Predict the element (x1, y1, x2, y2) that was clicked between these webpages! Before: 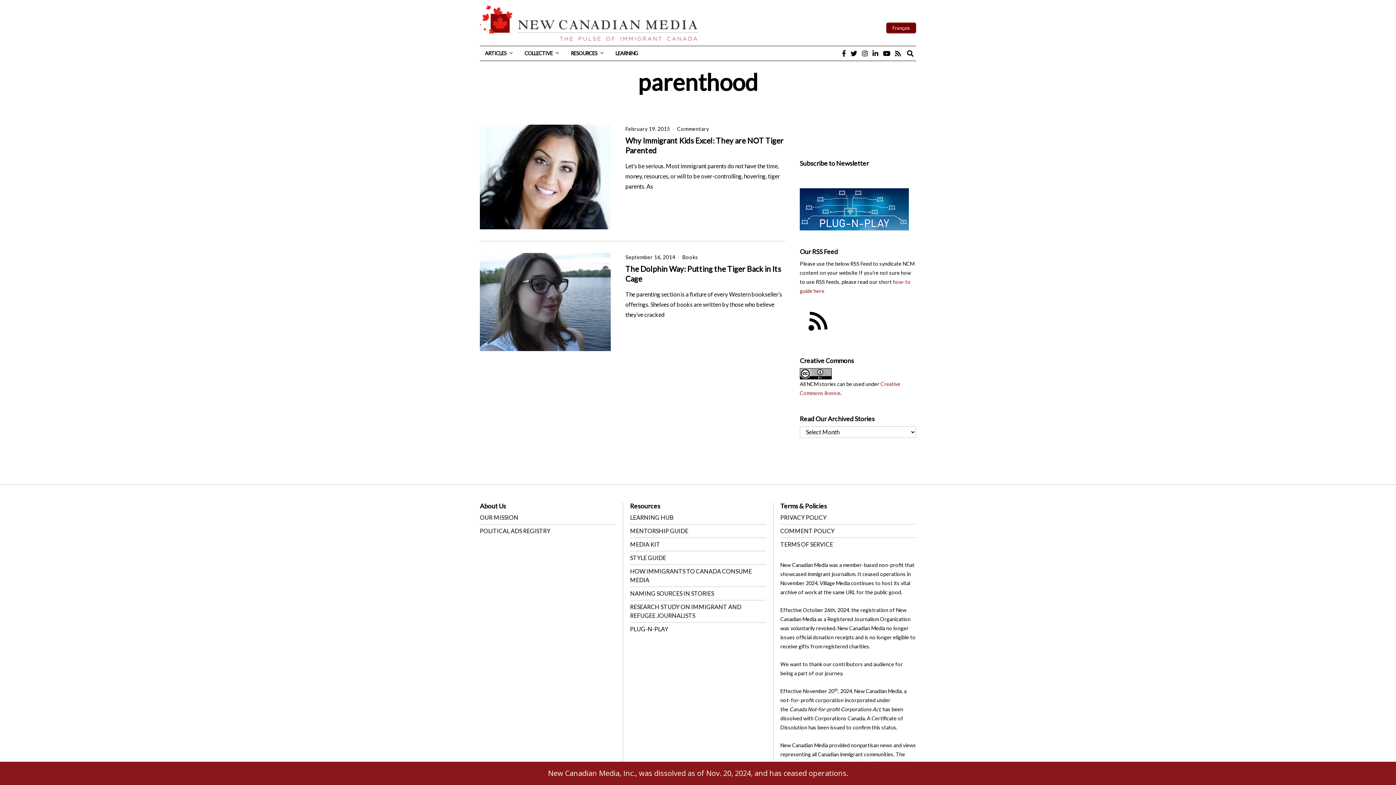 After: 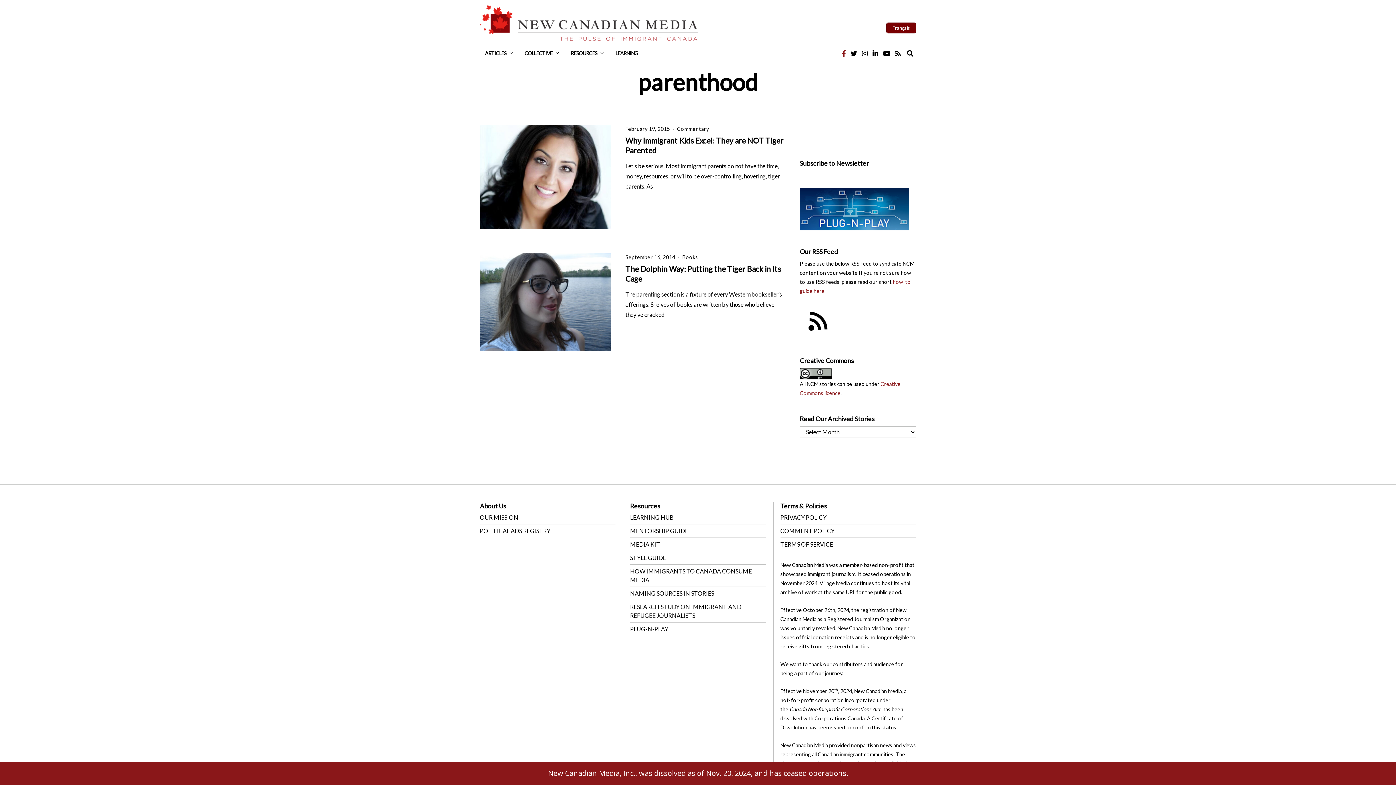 Action: bbox: (840, 49, 848, 57)